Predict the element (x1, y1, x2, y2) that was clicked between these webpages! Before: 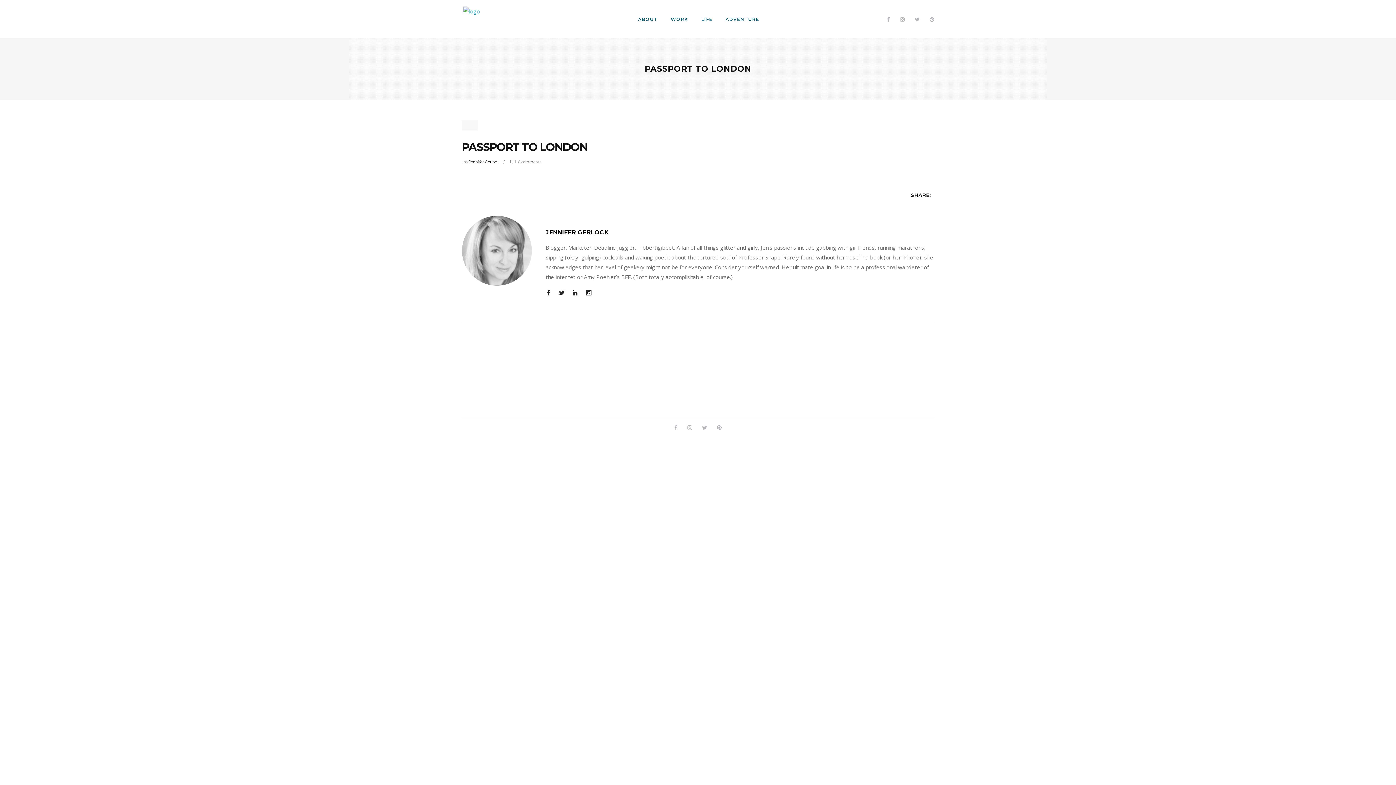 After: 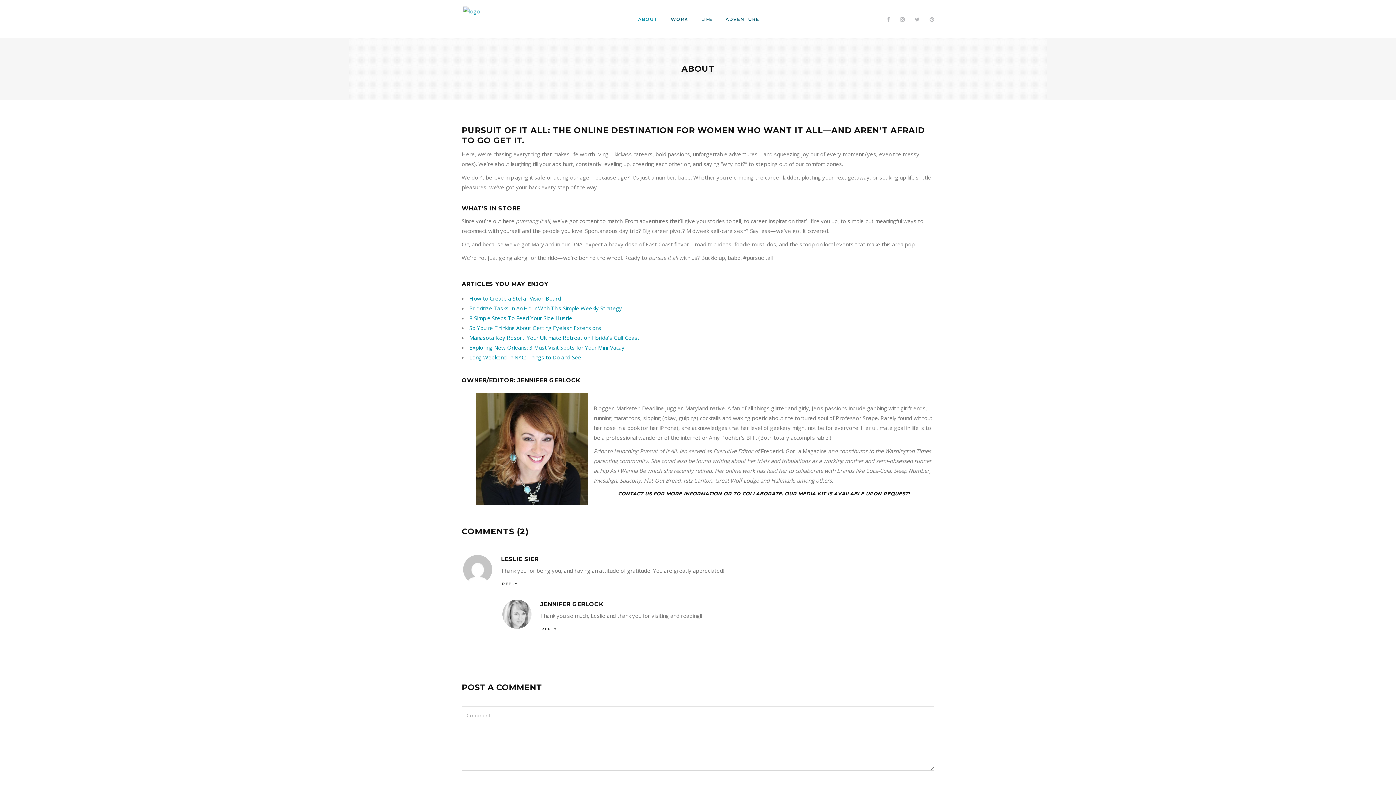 Action: label: ABOUT bbox: (631, 0, 664, 38)